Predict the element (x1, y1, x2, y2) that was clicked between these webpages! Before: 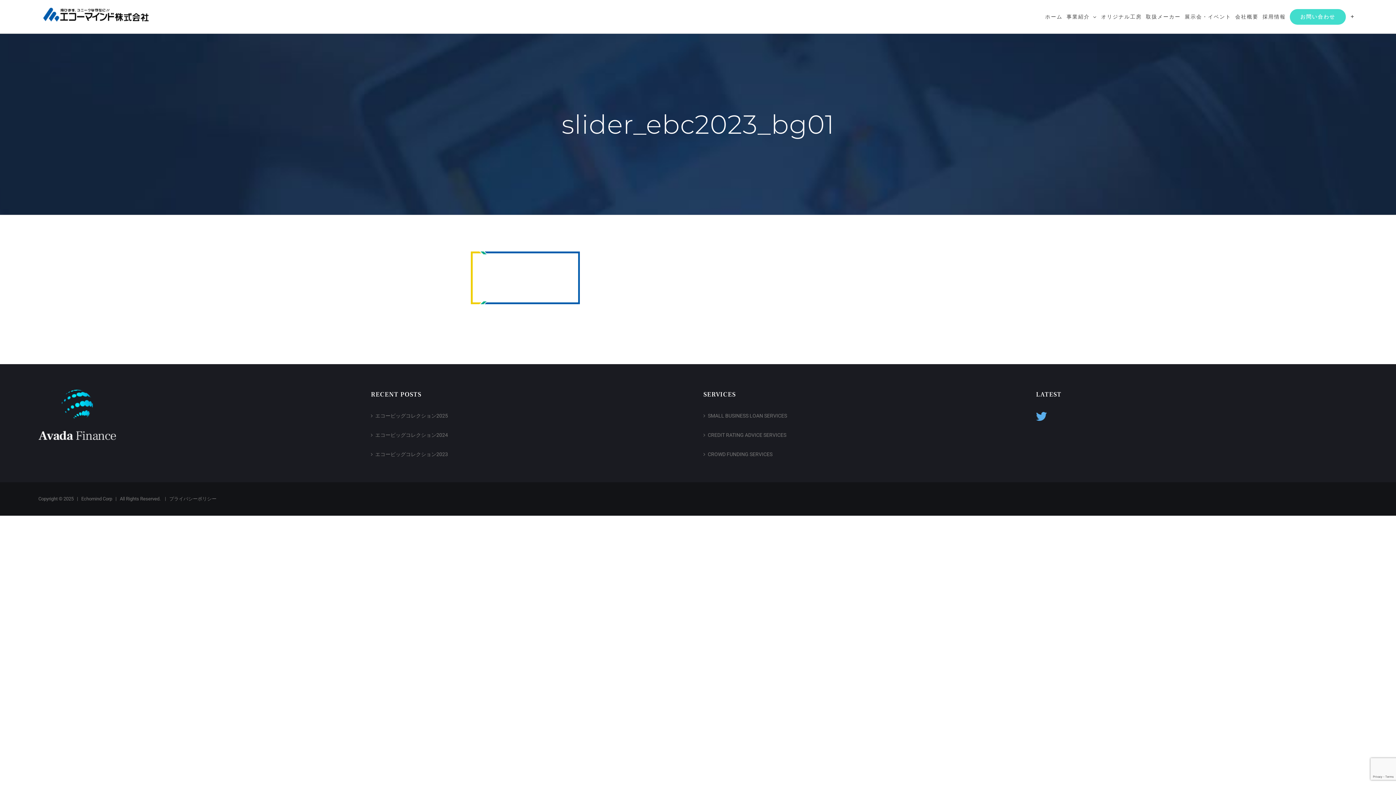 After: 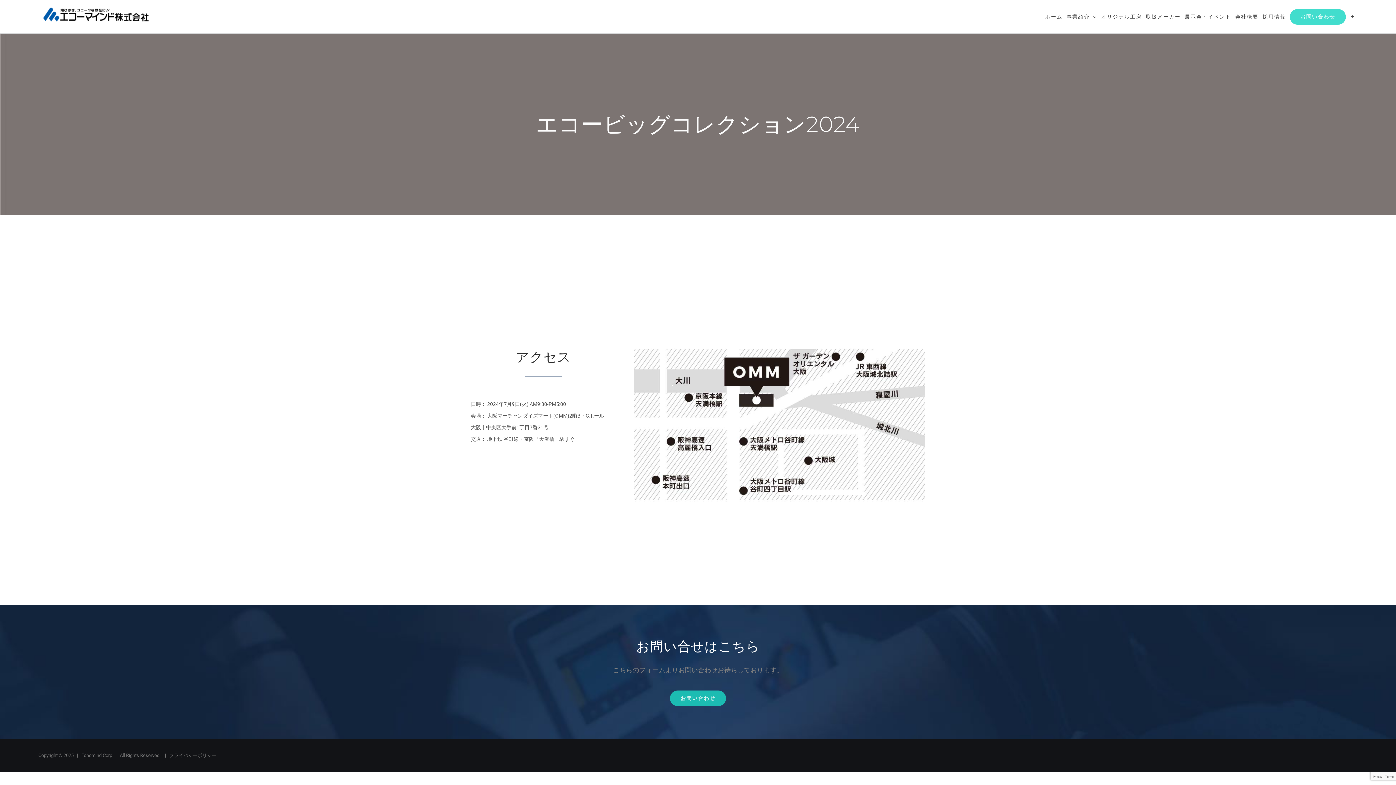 Action: bbox: (375, 429, 689, 441) label: エコービッグコレクション2024